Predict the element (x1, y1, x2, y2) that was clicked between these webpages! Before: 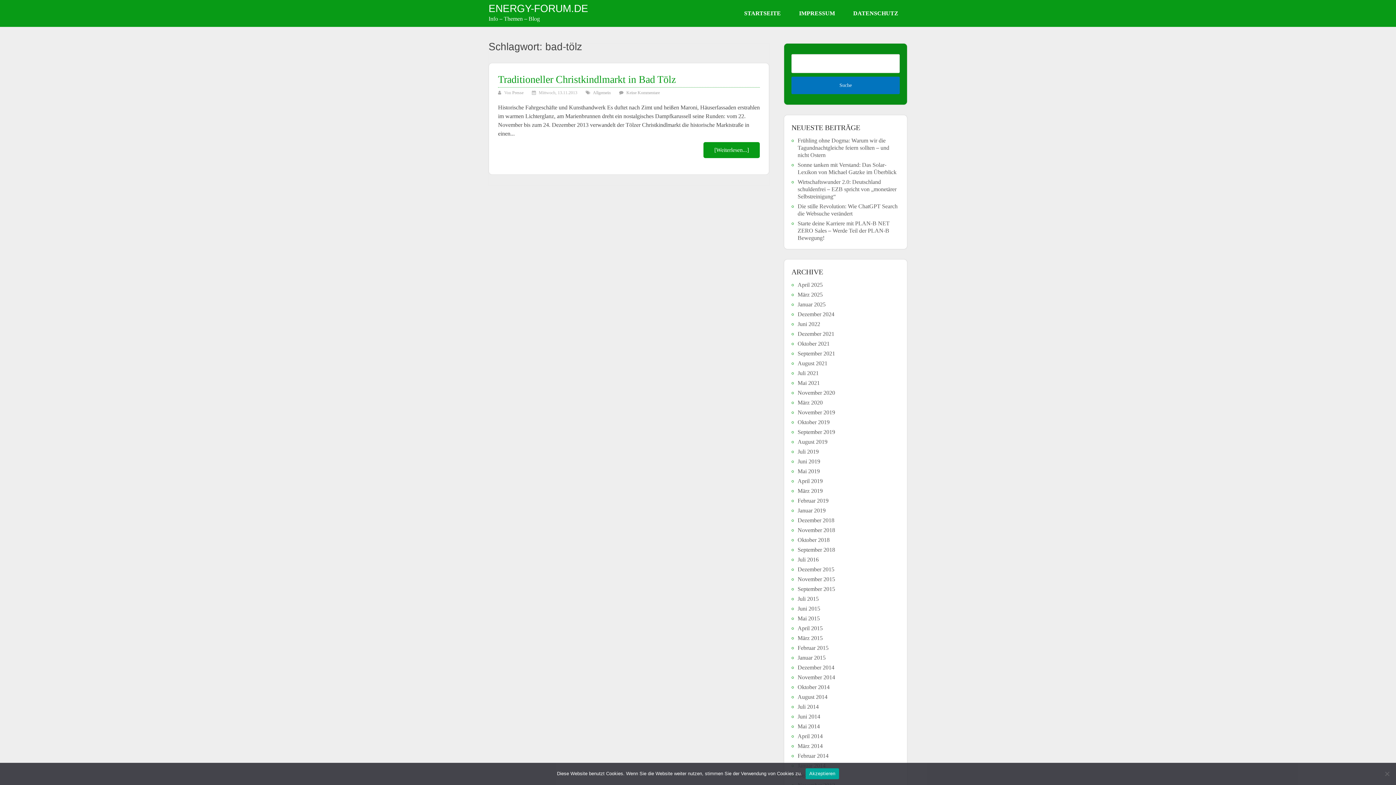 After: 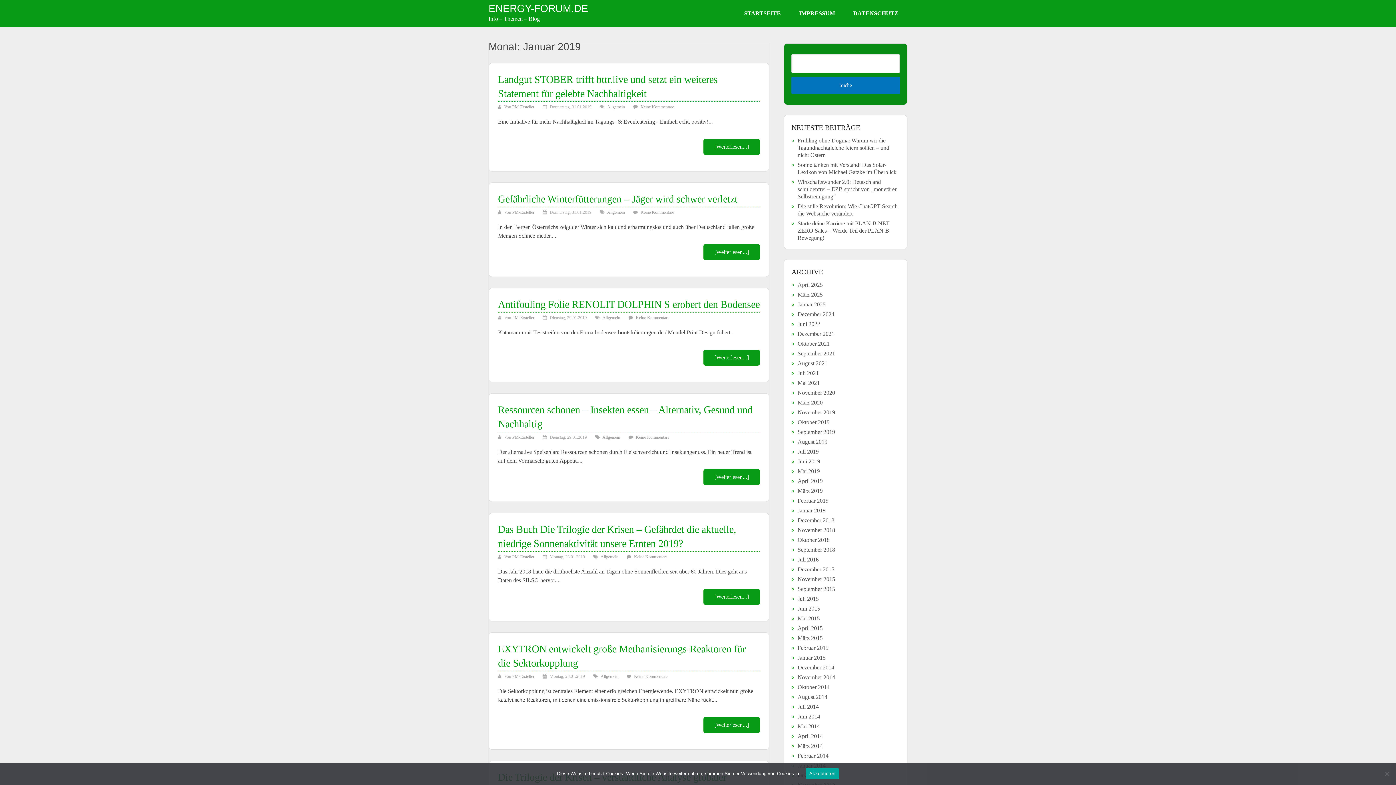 Action: bbox: (797, 507, 825, 513) label: Januar 2019